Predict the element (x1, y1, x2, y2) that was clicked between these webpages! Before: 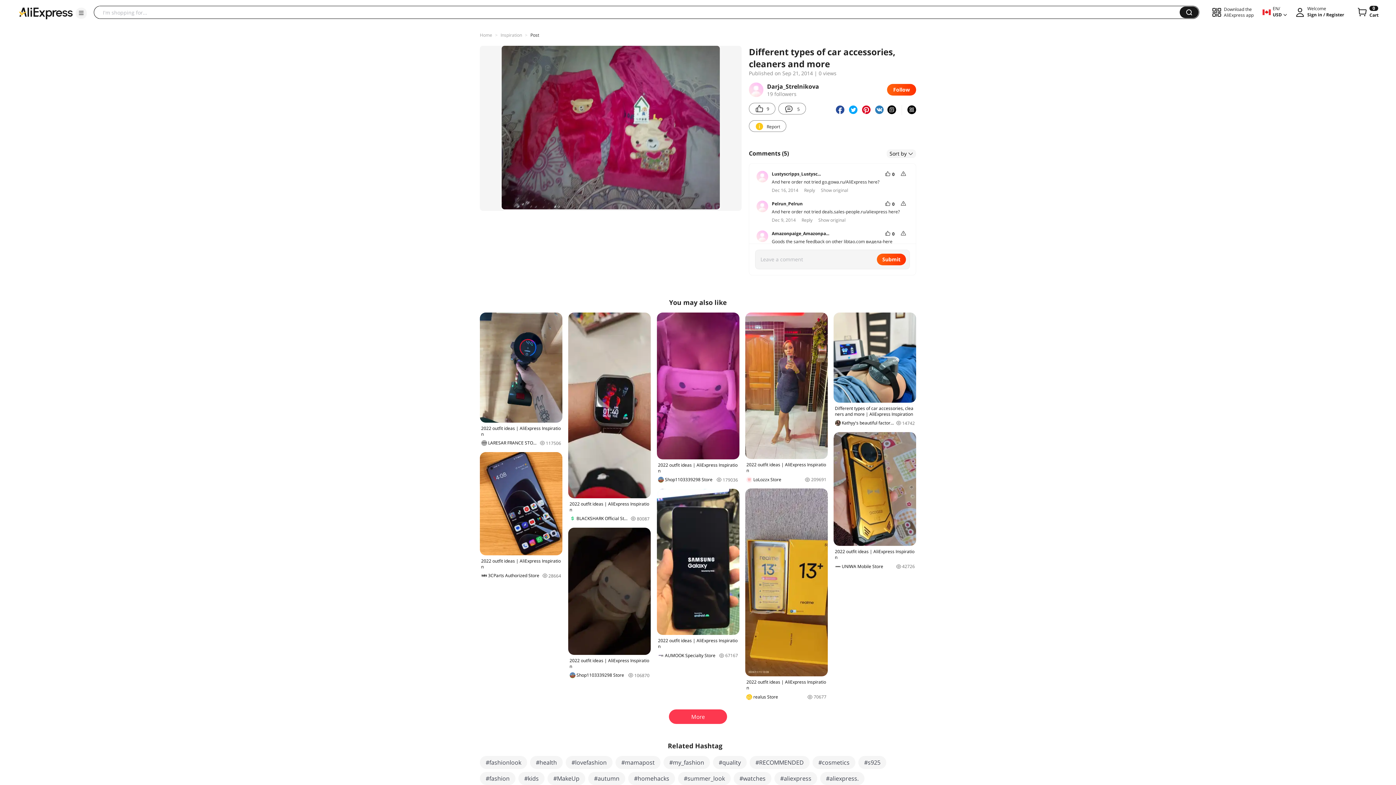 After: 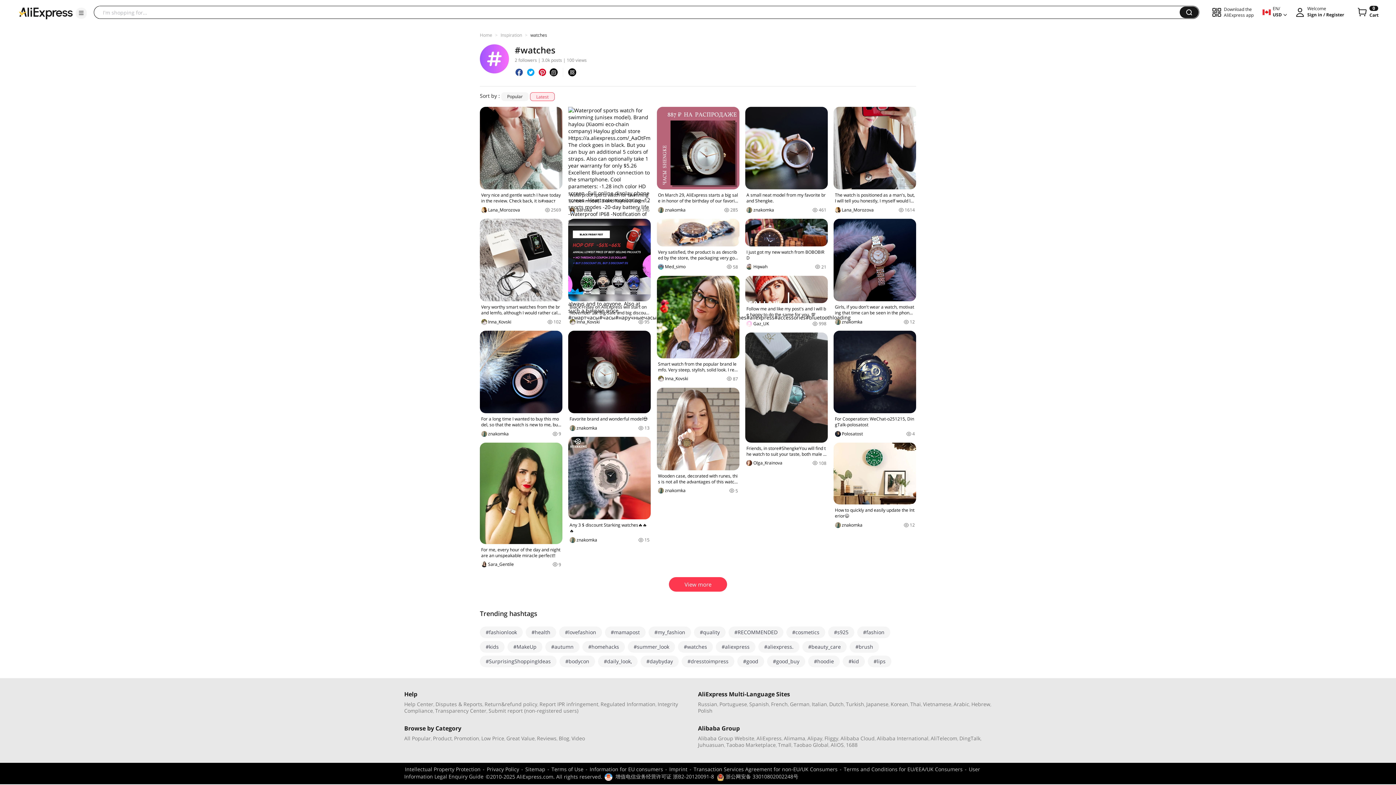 Action: bbox: (733, 772, 771, 785) label: #watches